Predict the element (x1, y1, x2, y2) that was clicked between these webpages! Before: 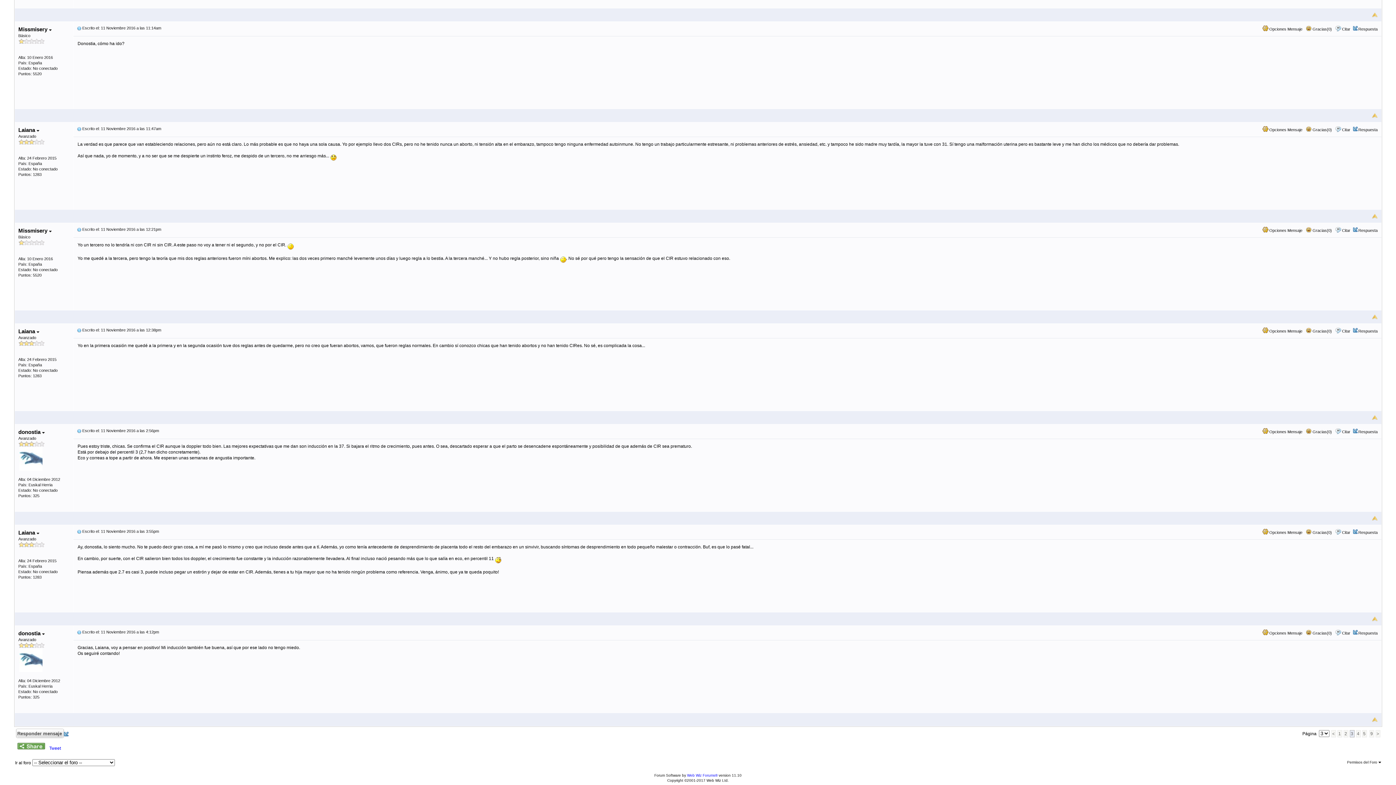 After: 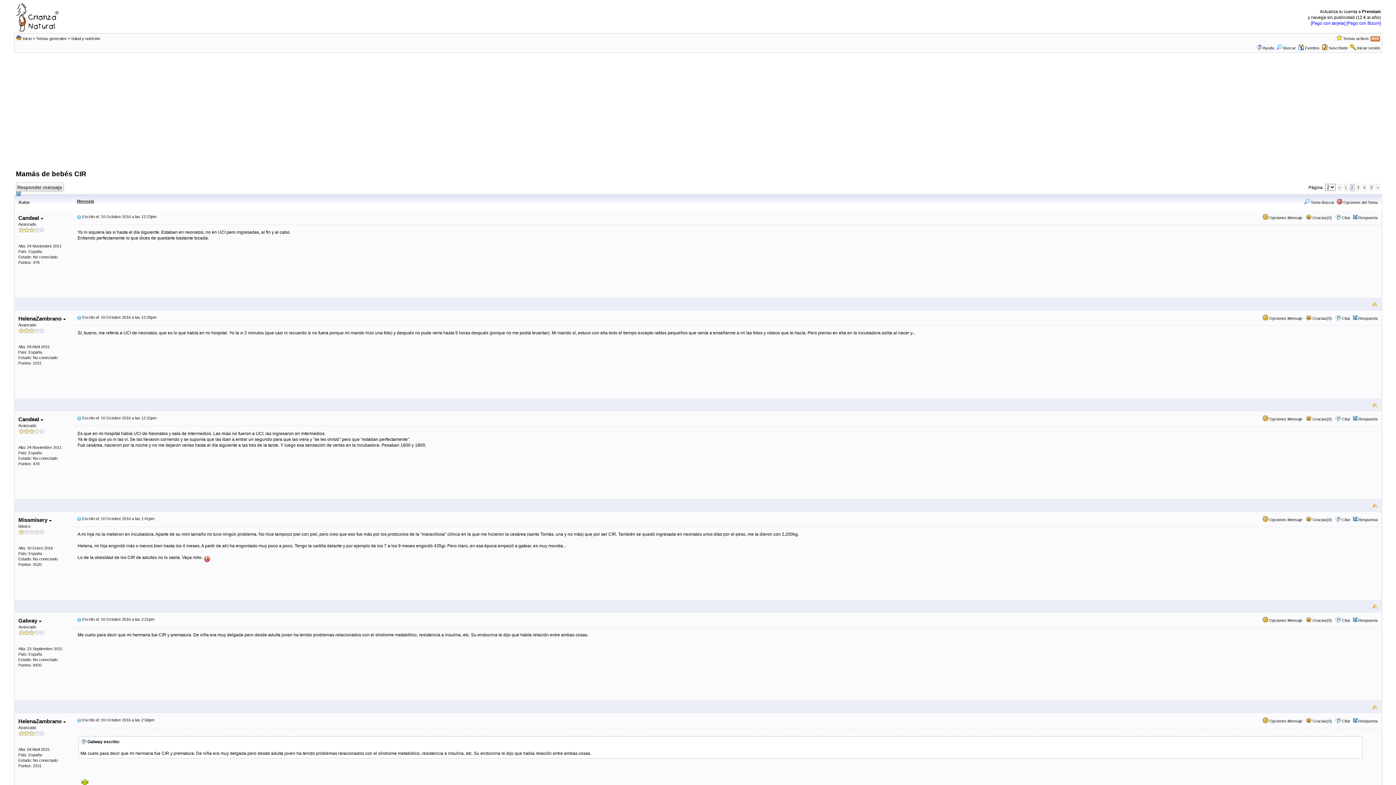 Action: label: < bbox: (1331, 730, 1336, 737)